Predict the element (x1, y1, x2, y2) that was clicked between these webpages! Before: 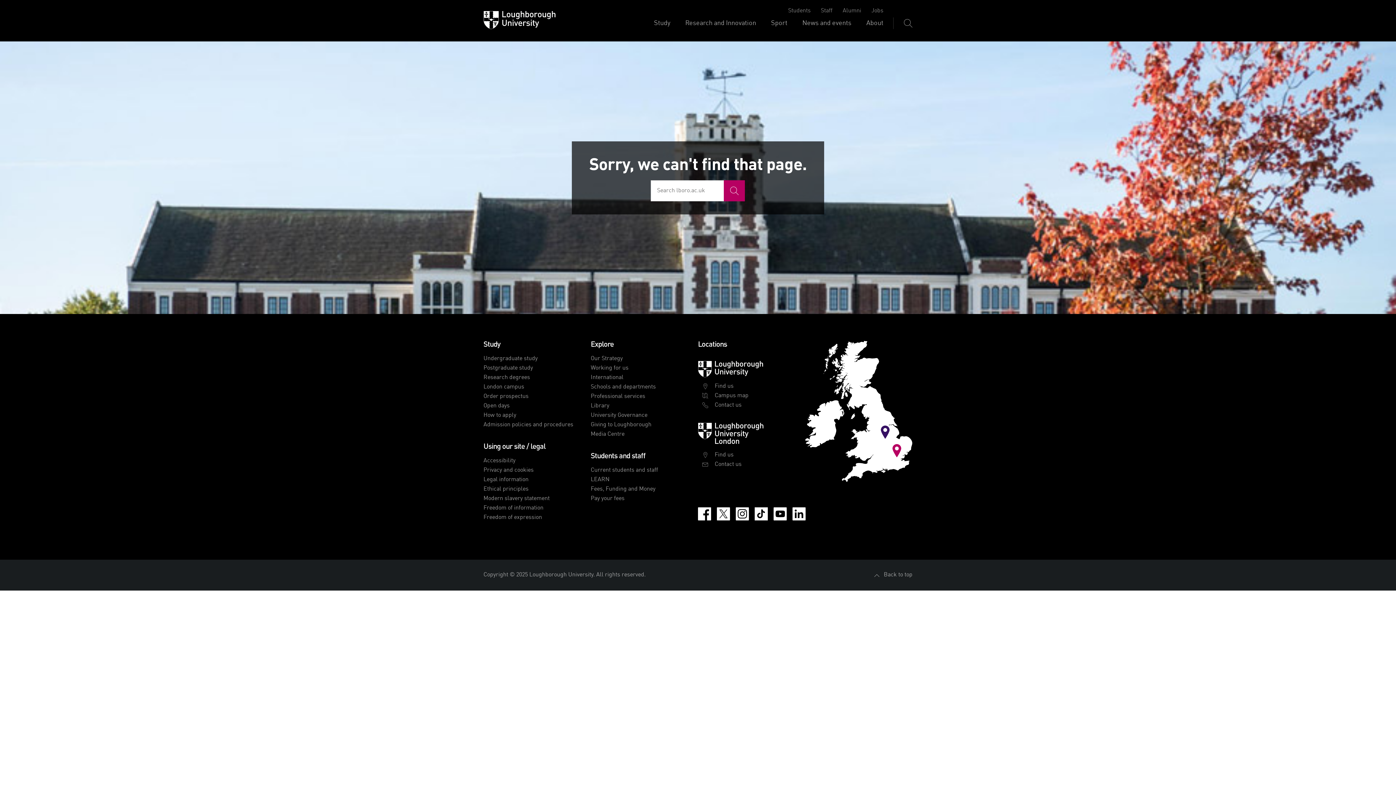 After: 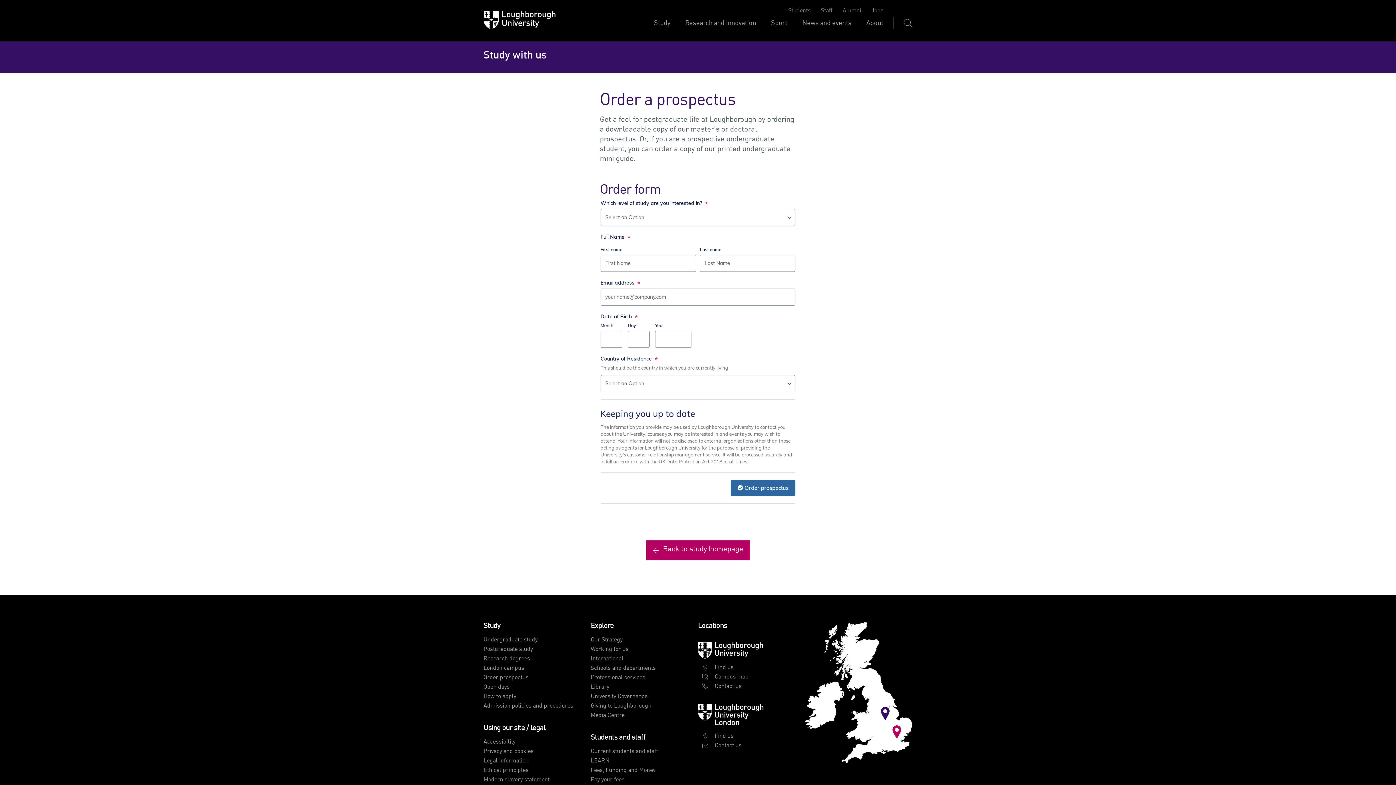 Action: label: Order prospectus bbox: (483, 393, 528, 400)